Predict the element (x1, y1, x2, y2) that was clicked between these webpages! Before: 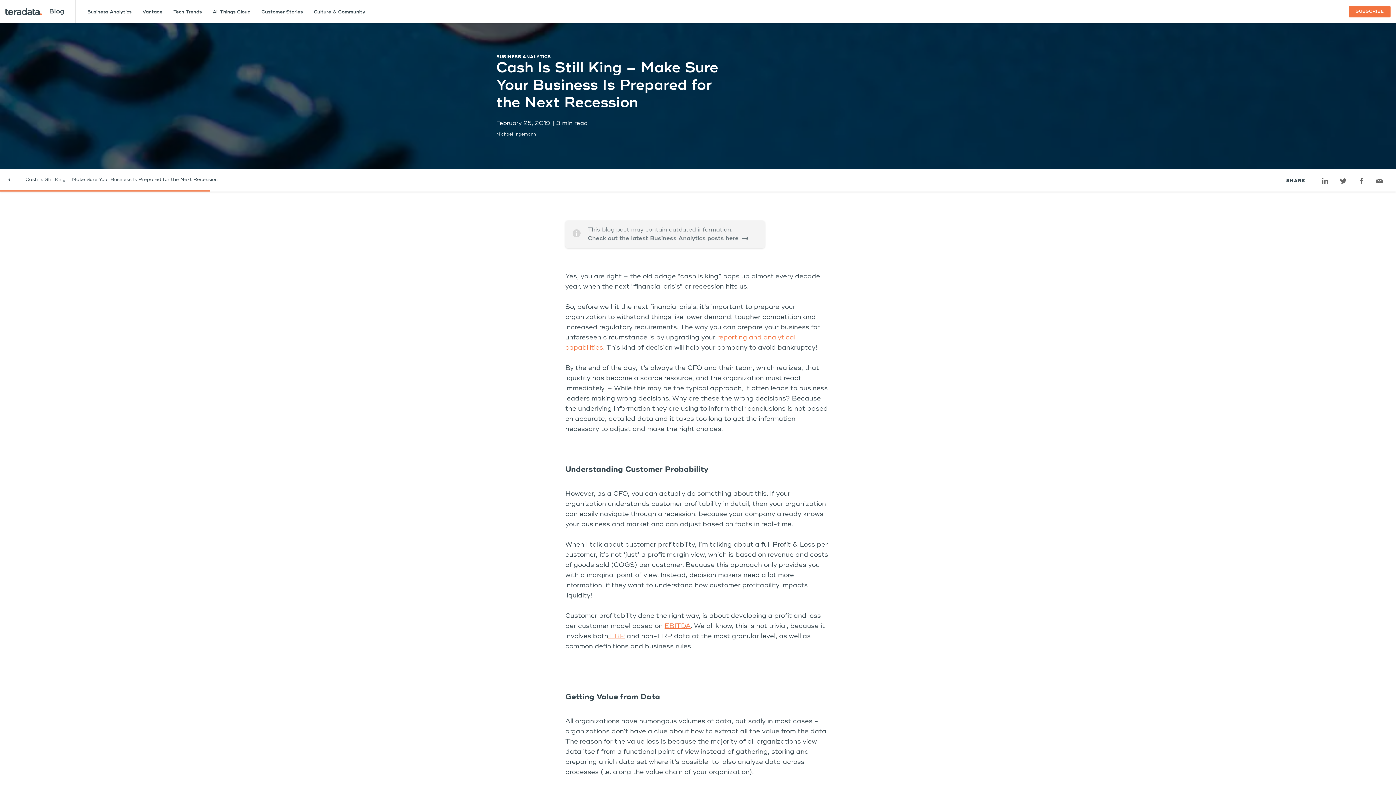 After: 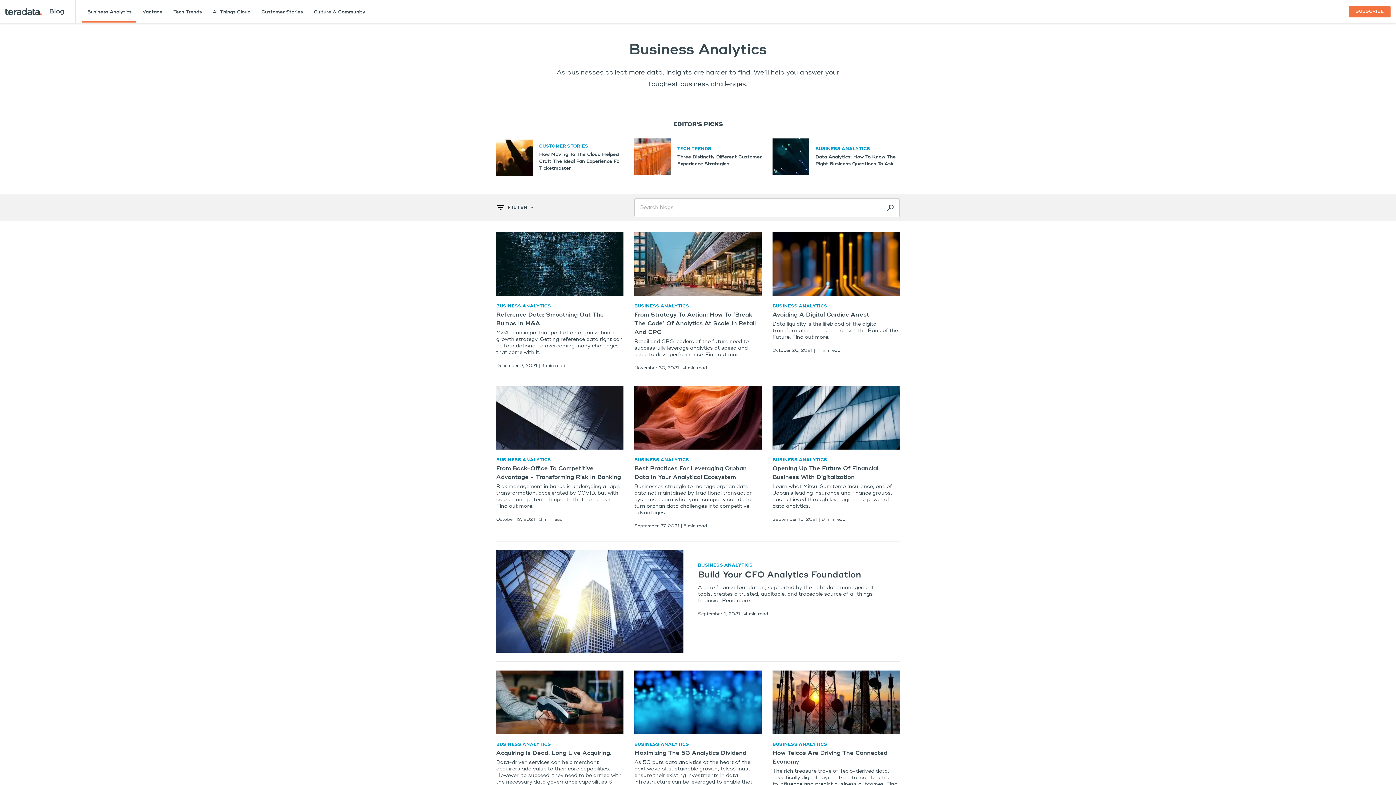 Action: bbox: (565, 232, 765, 238) label: This blog post may contain outdated information.
Check out the latest Business Analytics posts here 